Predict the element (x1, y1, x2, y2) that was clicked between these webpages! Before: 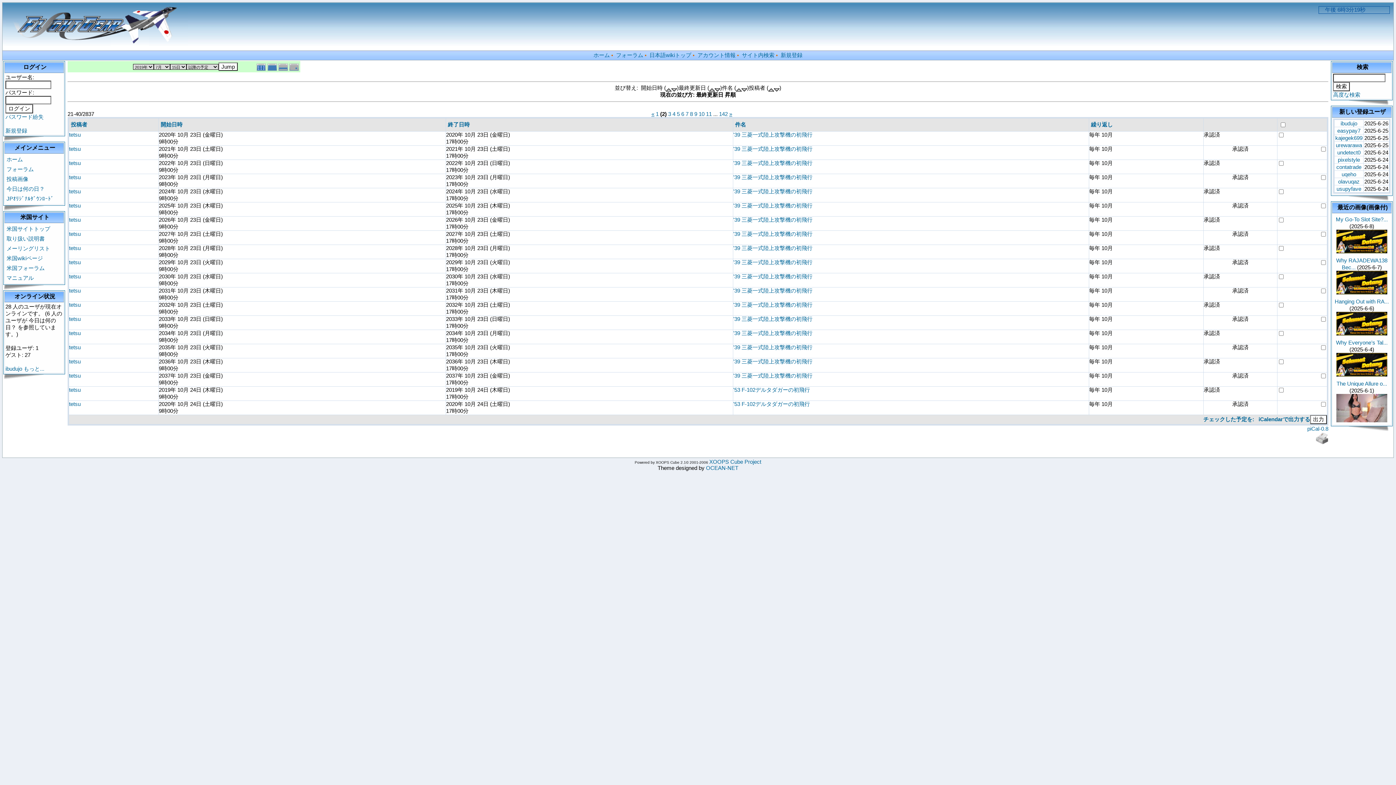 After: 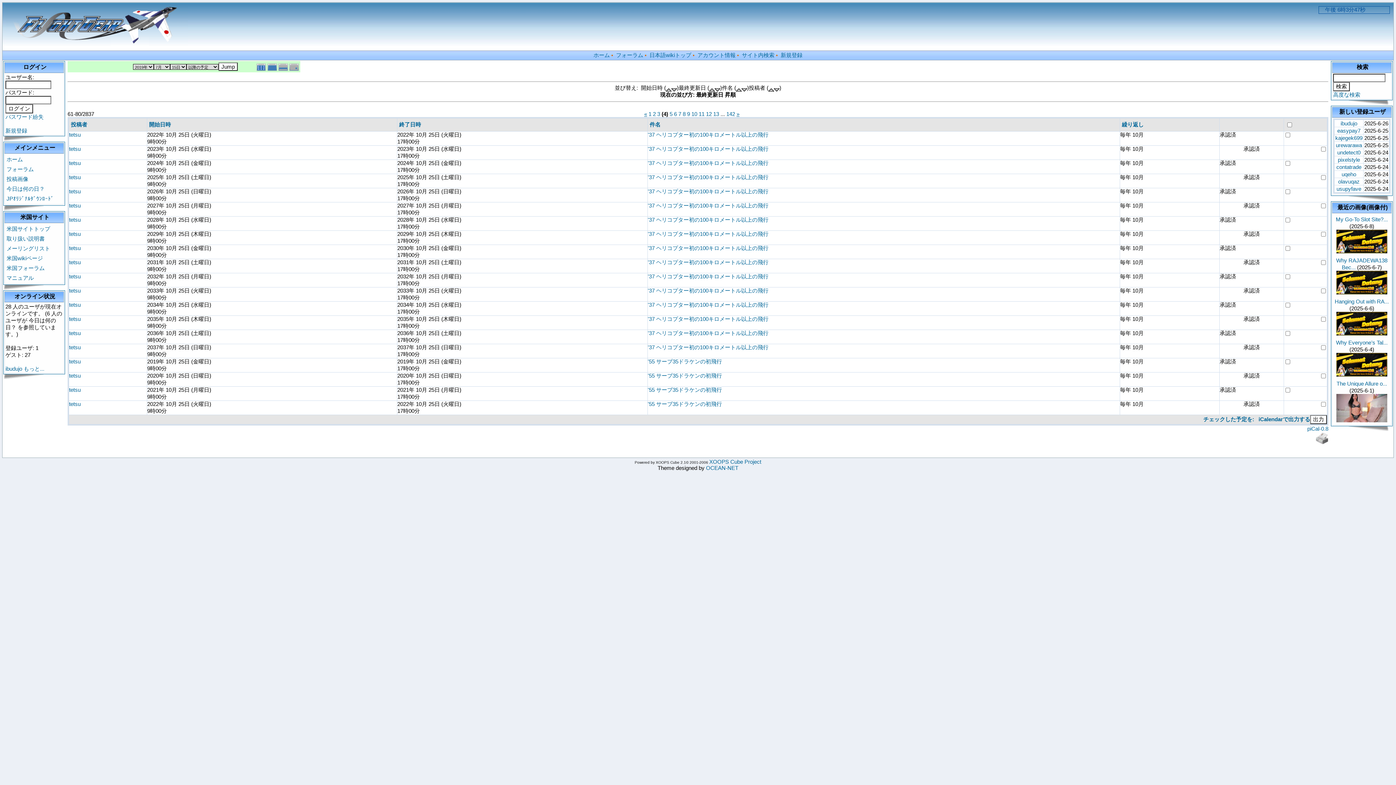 Action: bbox: (672, 110, 675, 117) label: 4